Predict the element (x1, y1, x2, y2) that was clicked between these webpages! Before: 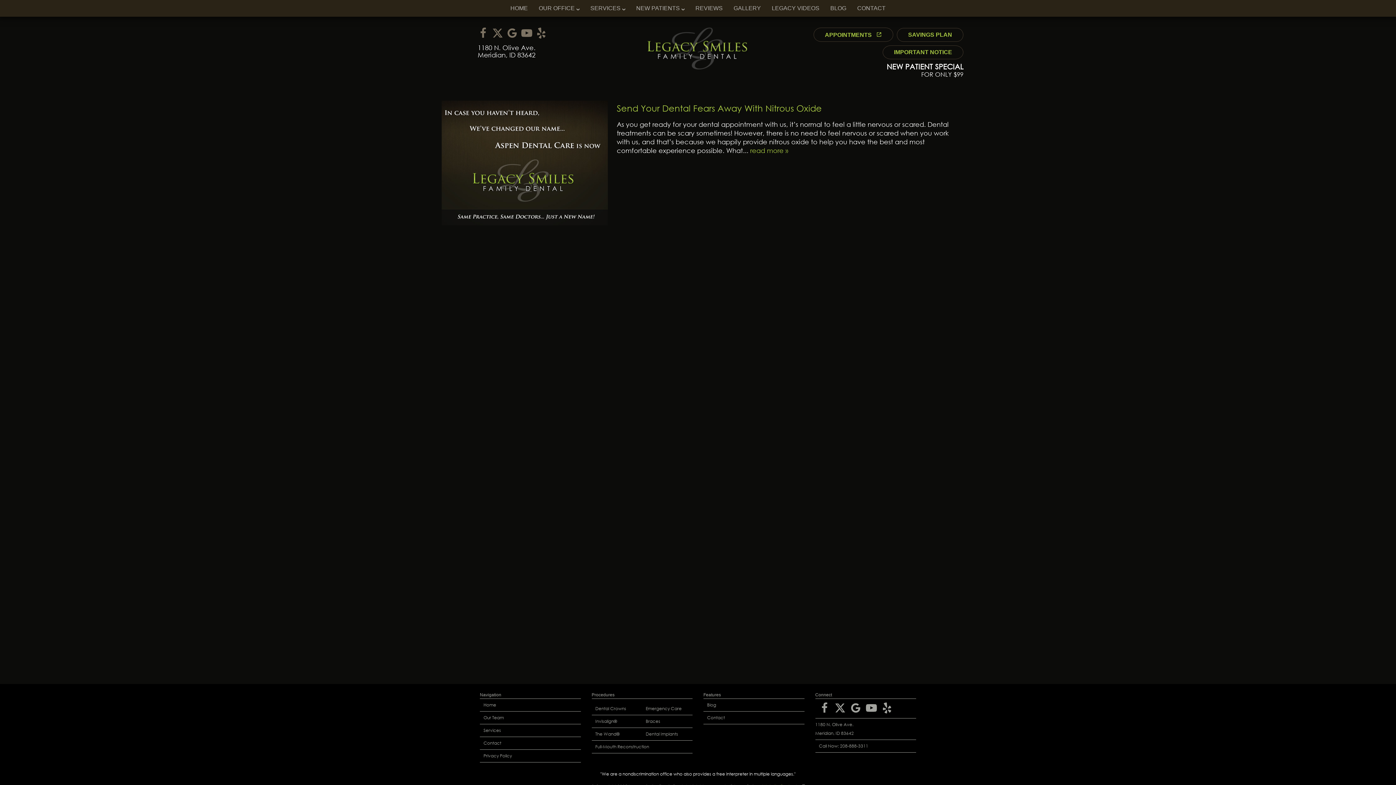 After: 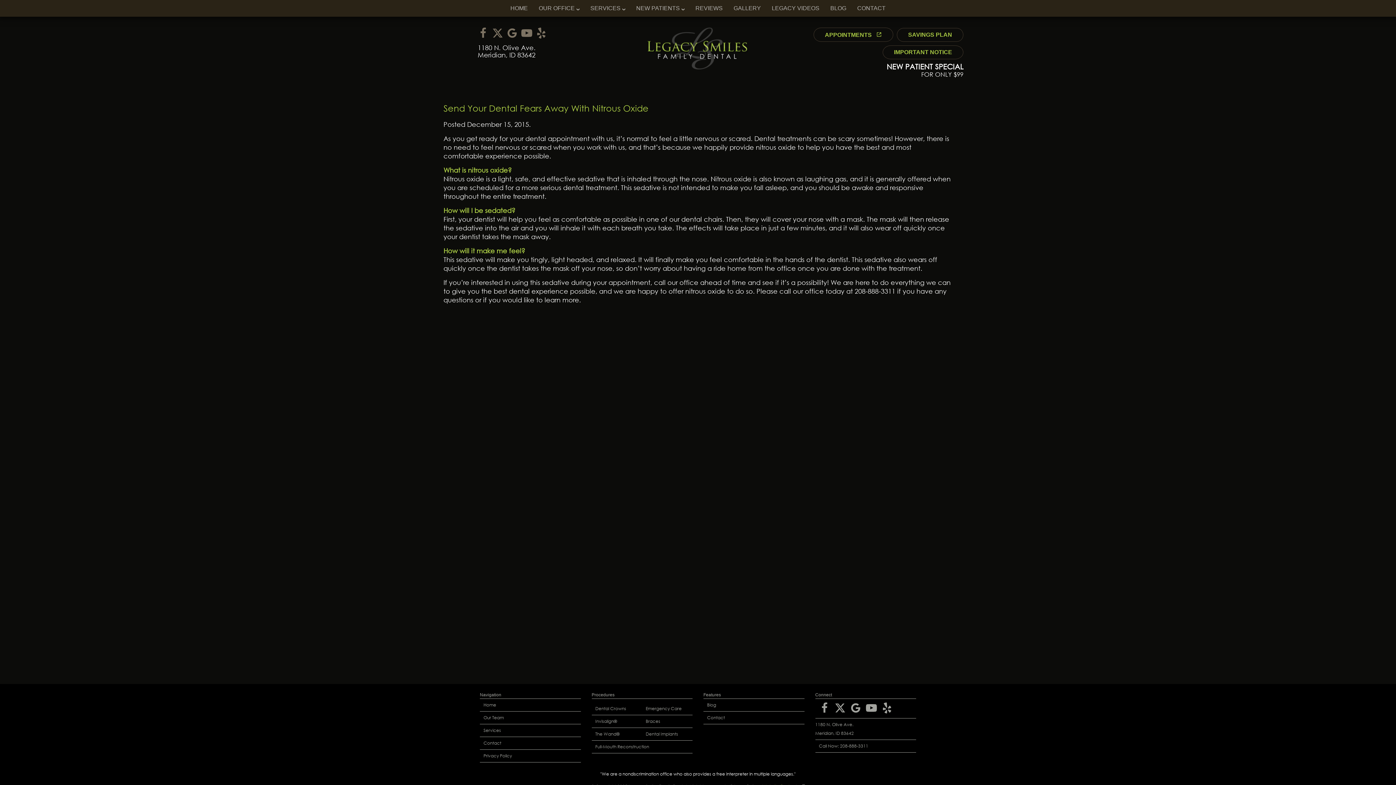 Action: label: Send Your Dental Fears Away With Nitrous Oxide bbox: (616, 103, 822, 113)